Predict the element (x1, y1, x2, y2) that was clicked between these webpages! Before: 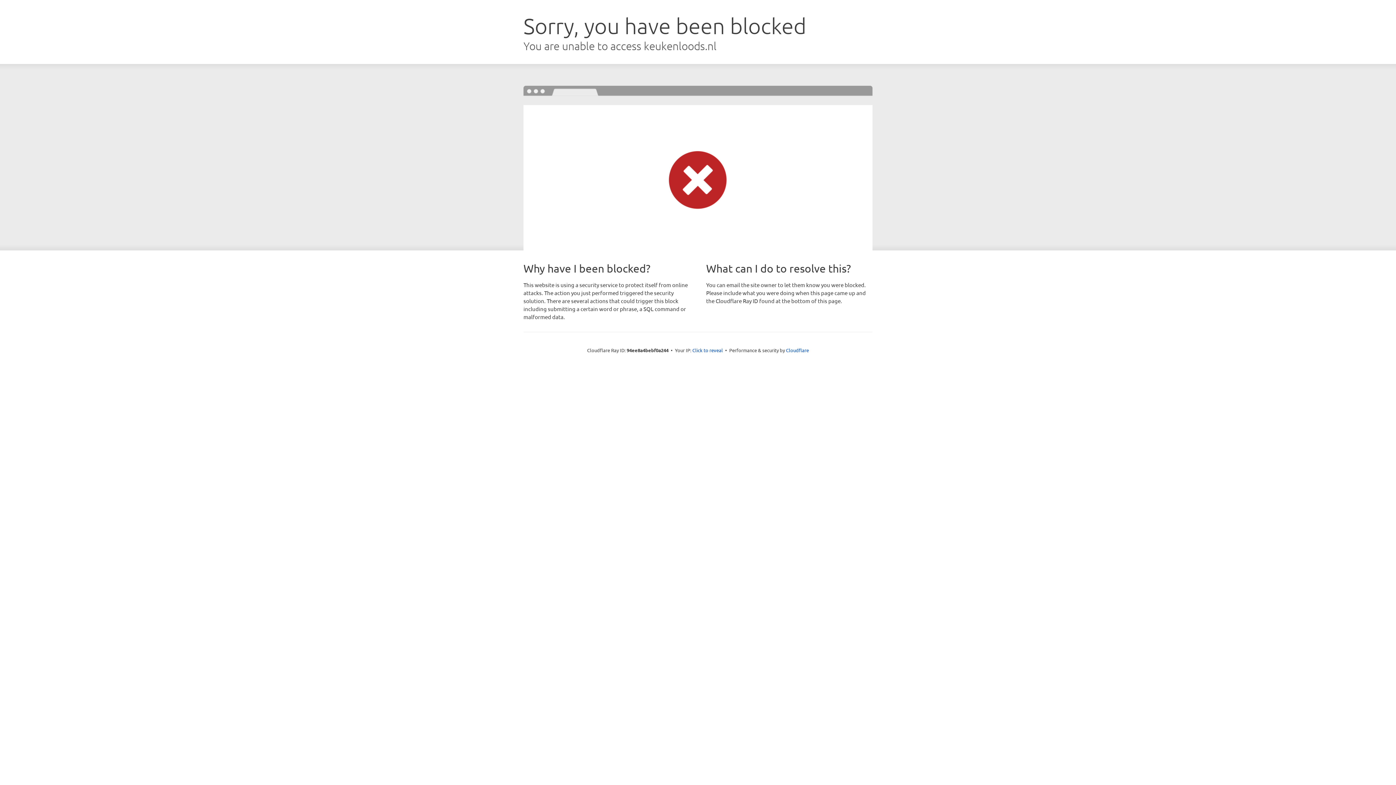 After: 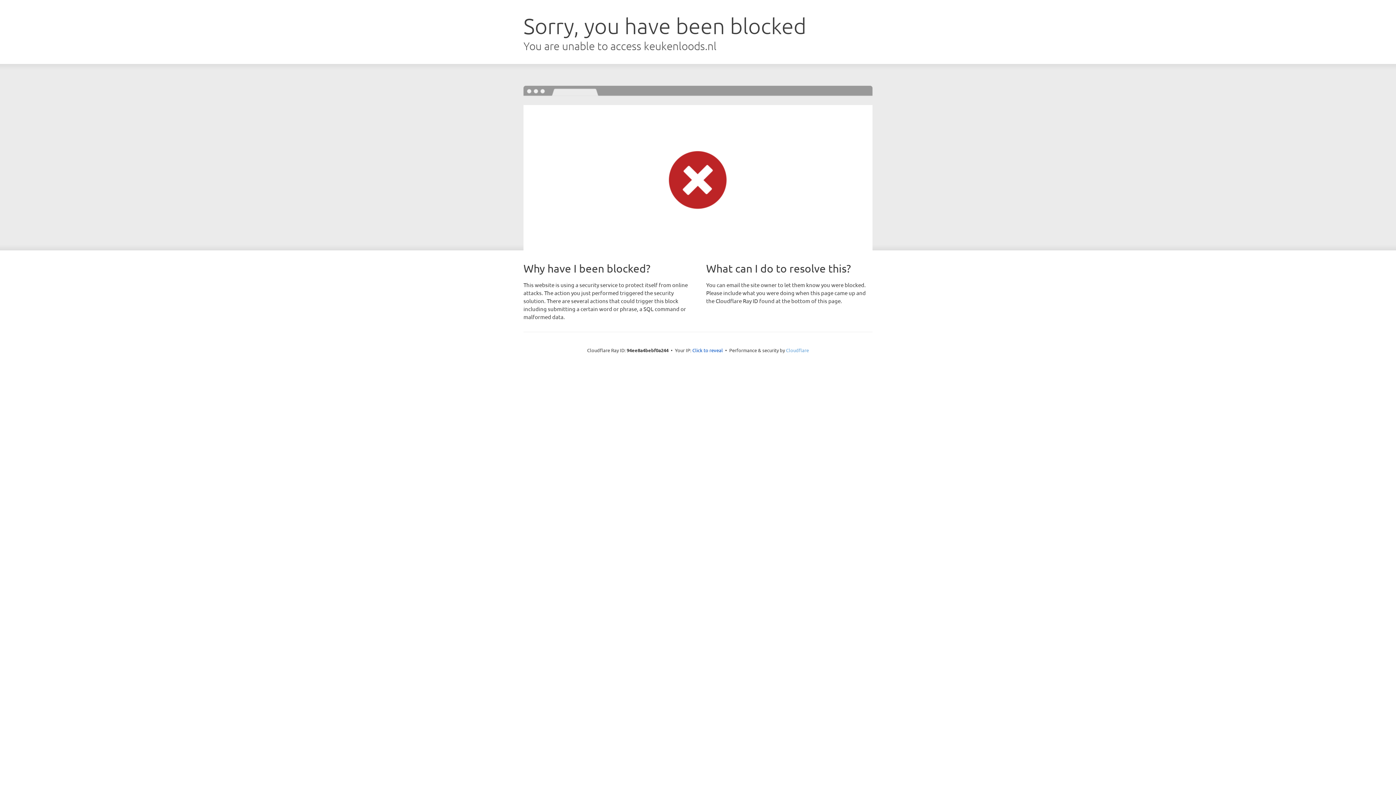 Action: bbox: (786, 347, 809, 353) label: Cloudflare